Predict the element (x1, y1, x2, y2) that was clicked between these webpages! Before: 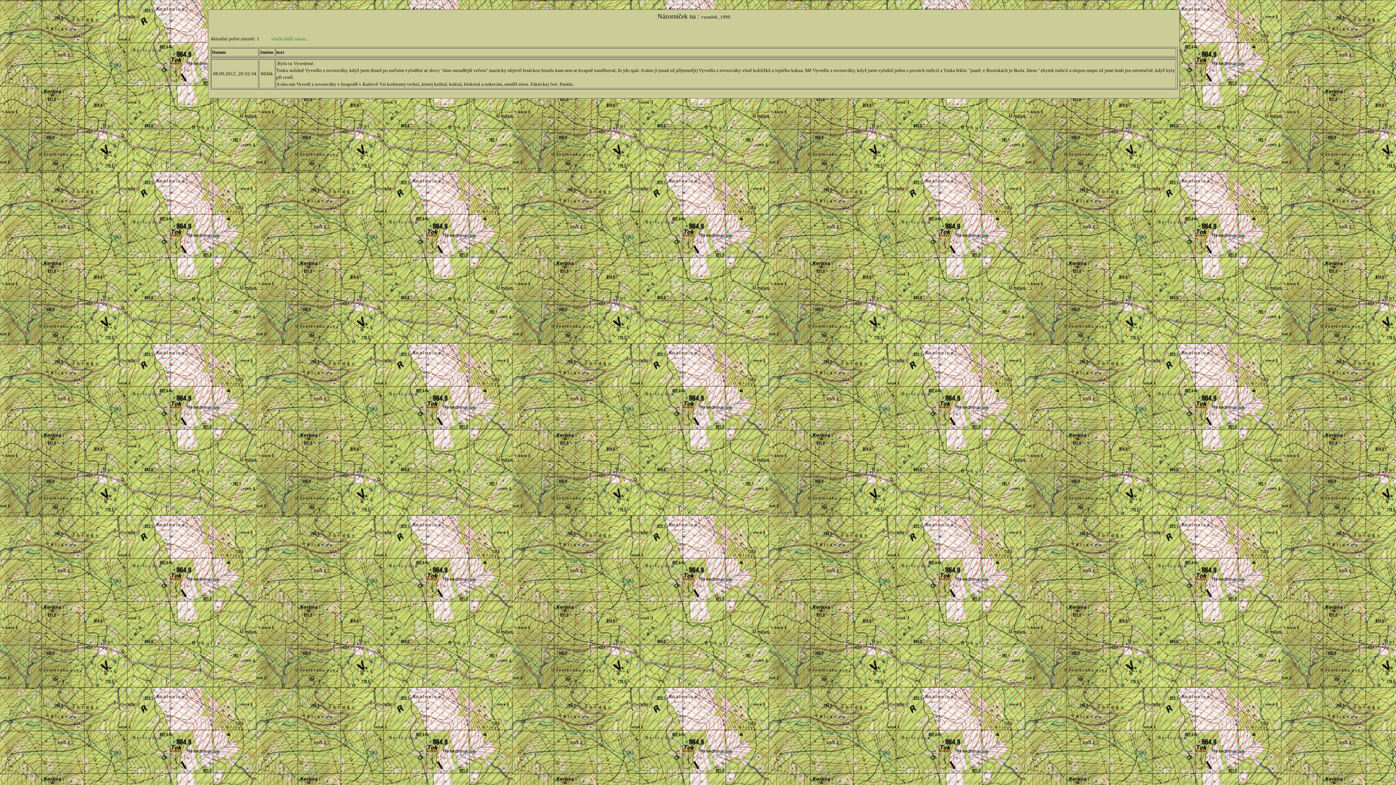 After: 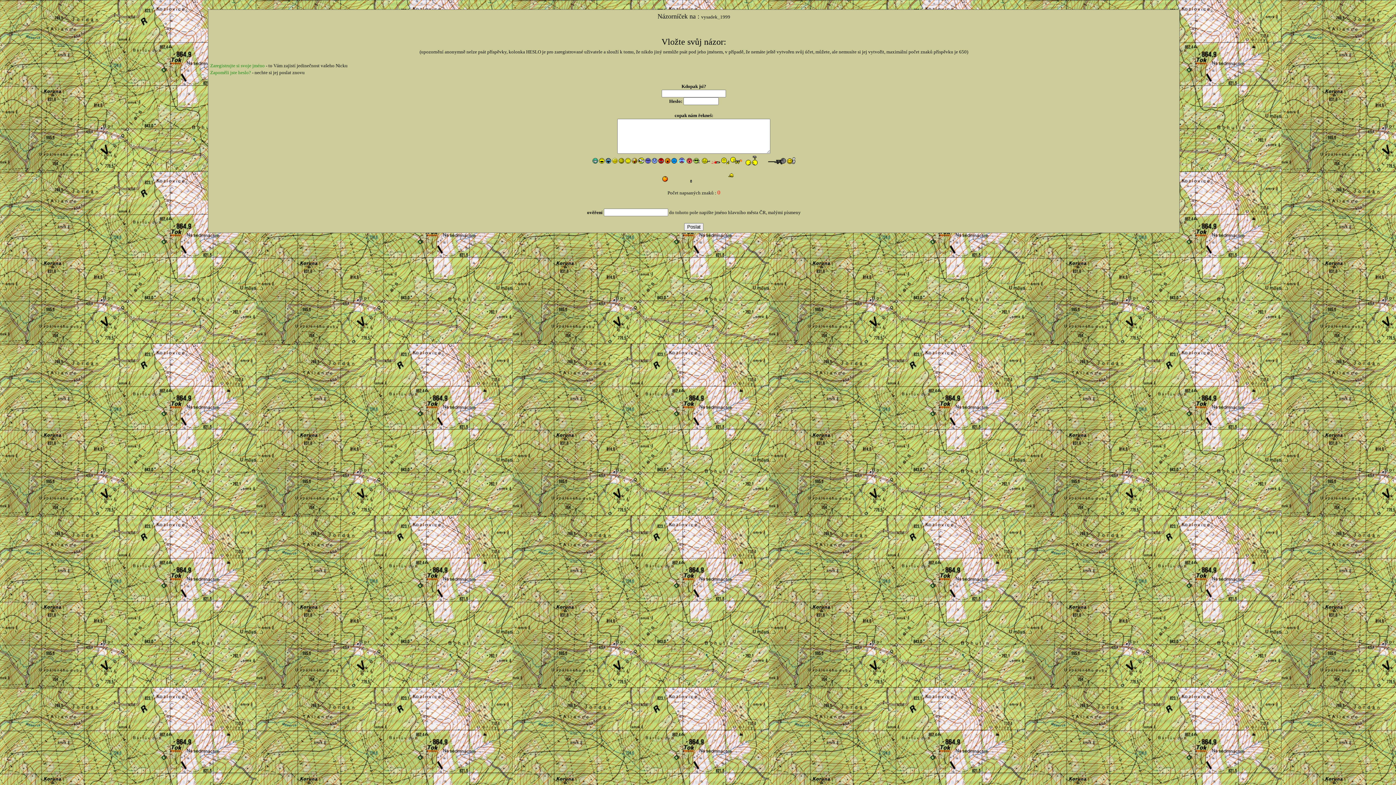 Action: label: vložit další názor... bbox: (271, 36, 308, 41)